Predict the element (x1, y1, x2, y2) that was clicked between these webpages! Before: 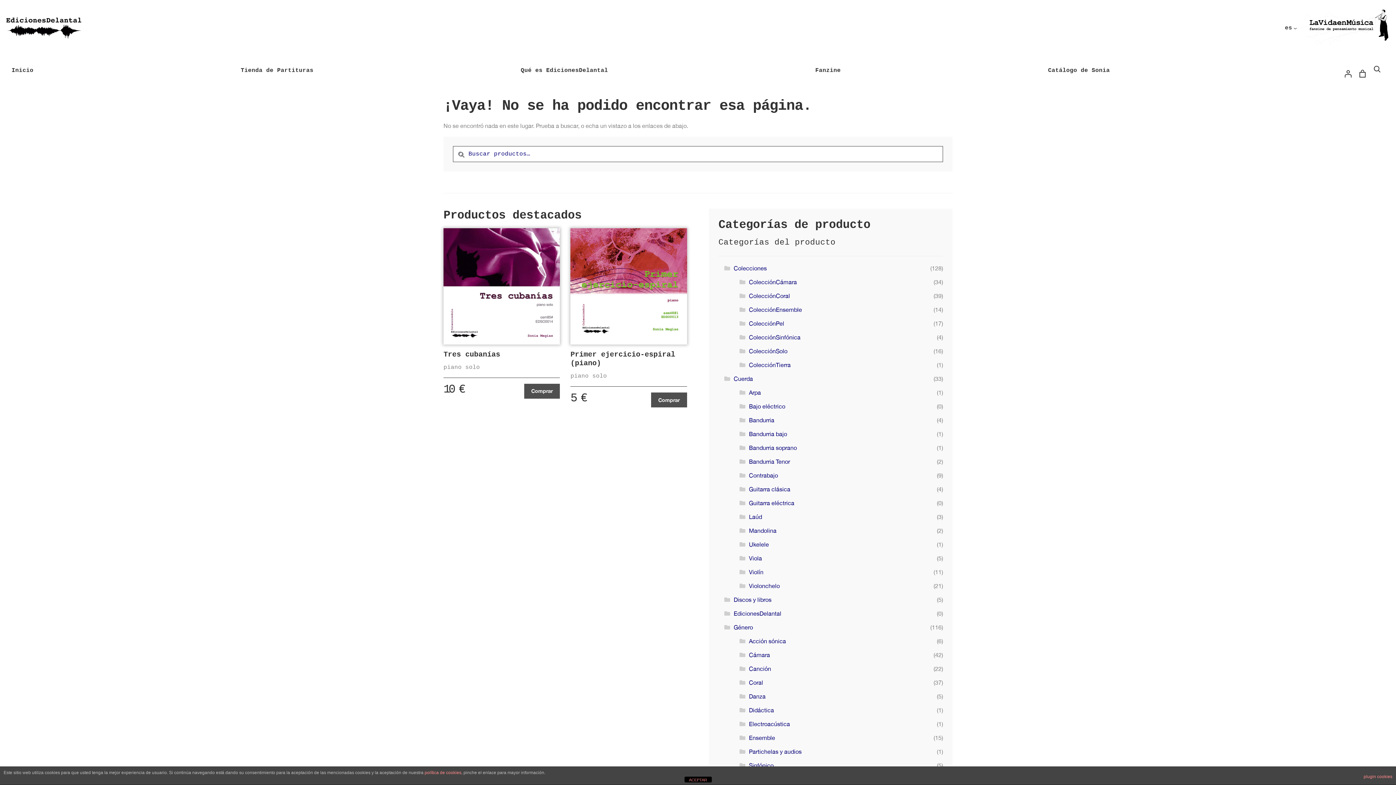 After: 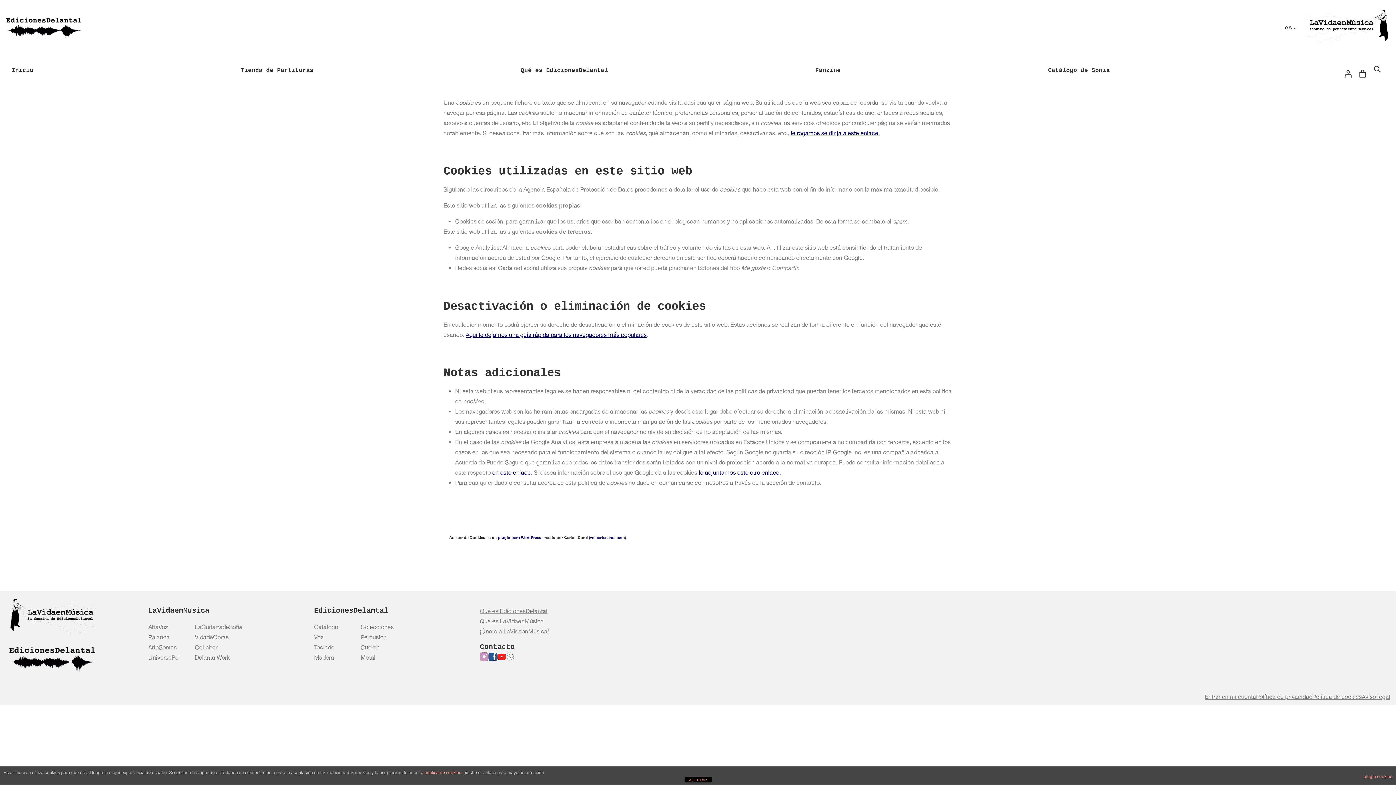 Action: bbox: (424, 770, 461, 775) label: política de cookies